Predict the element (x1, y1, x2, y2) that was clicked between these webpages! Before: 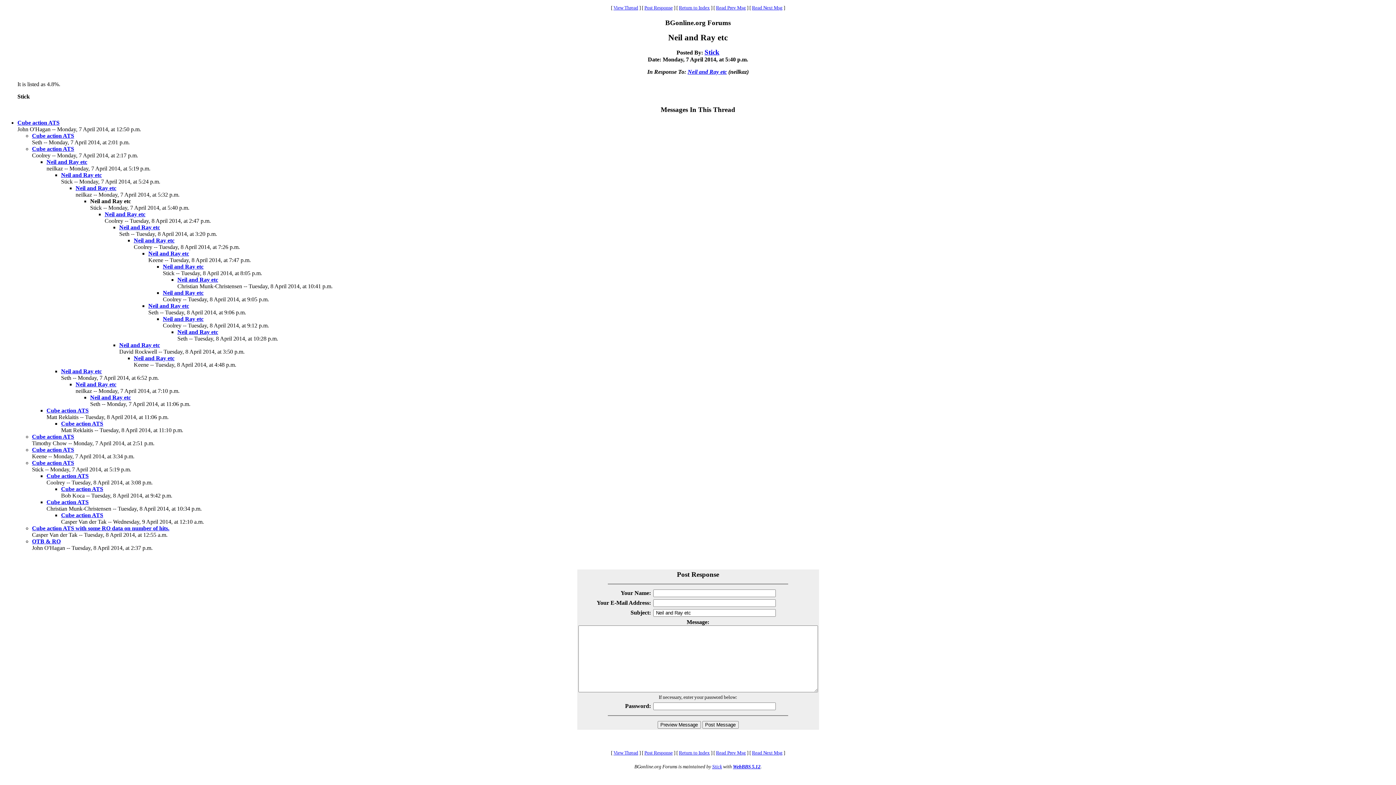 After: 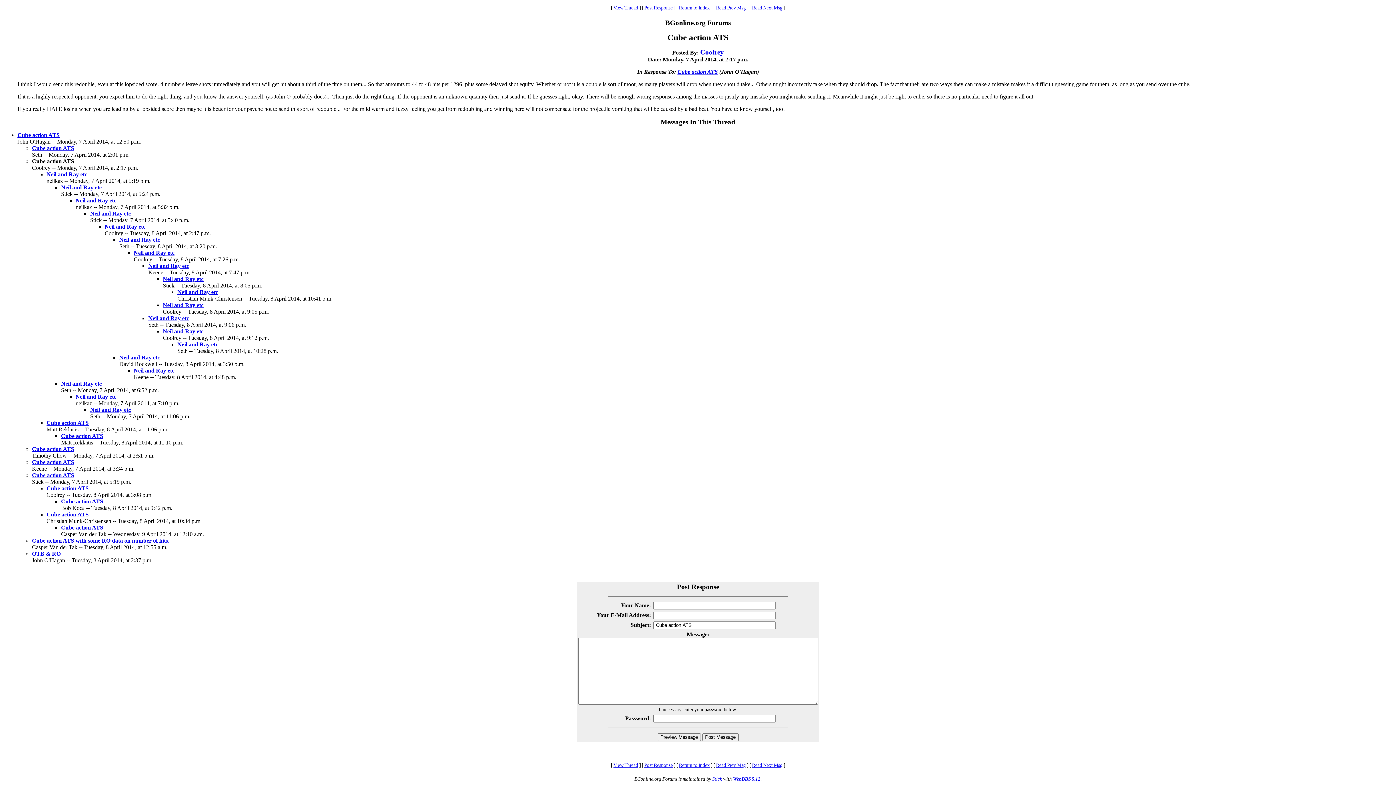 Action: label: Cube action ATS bbox: (32, 145, 74, 152)